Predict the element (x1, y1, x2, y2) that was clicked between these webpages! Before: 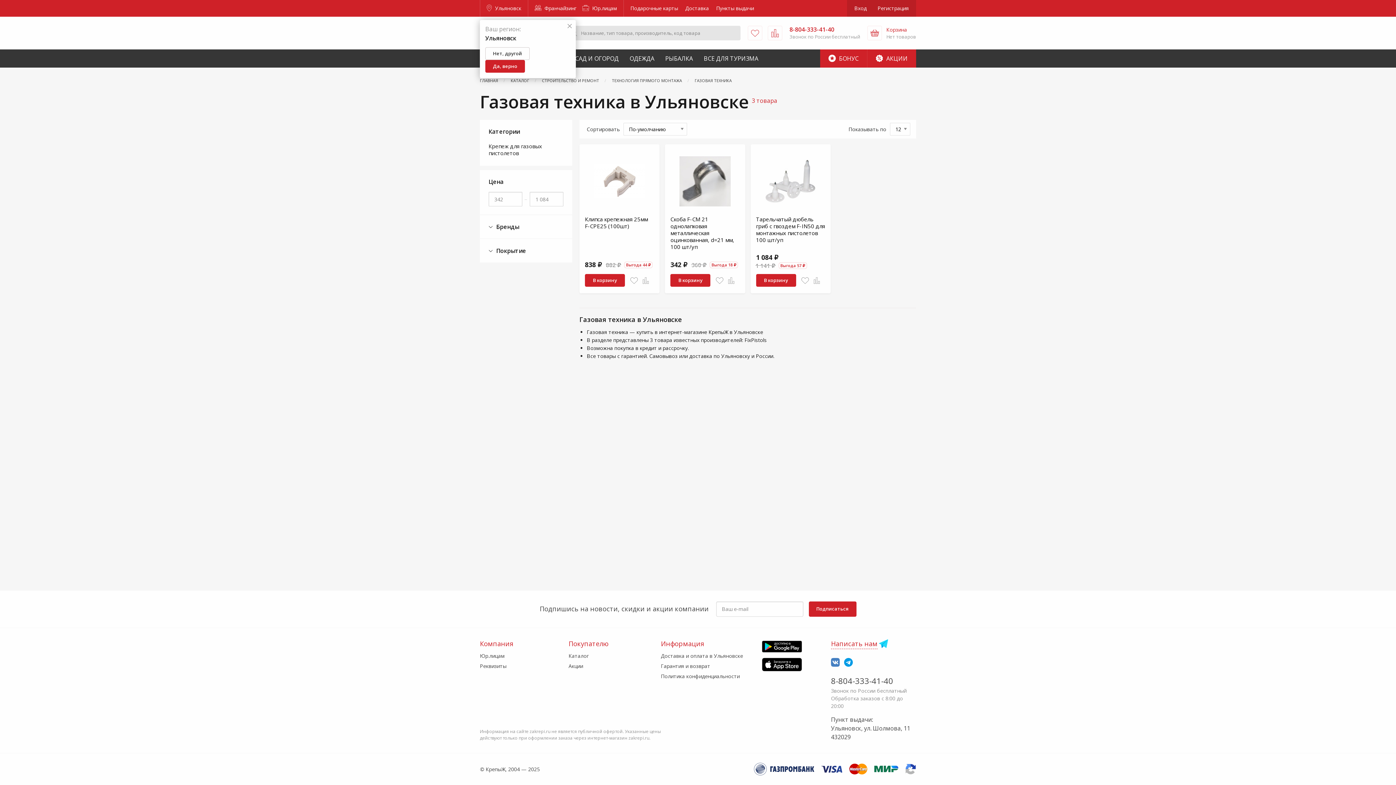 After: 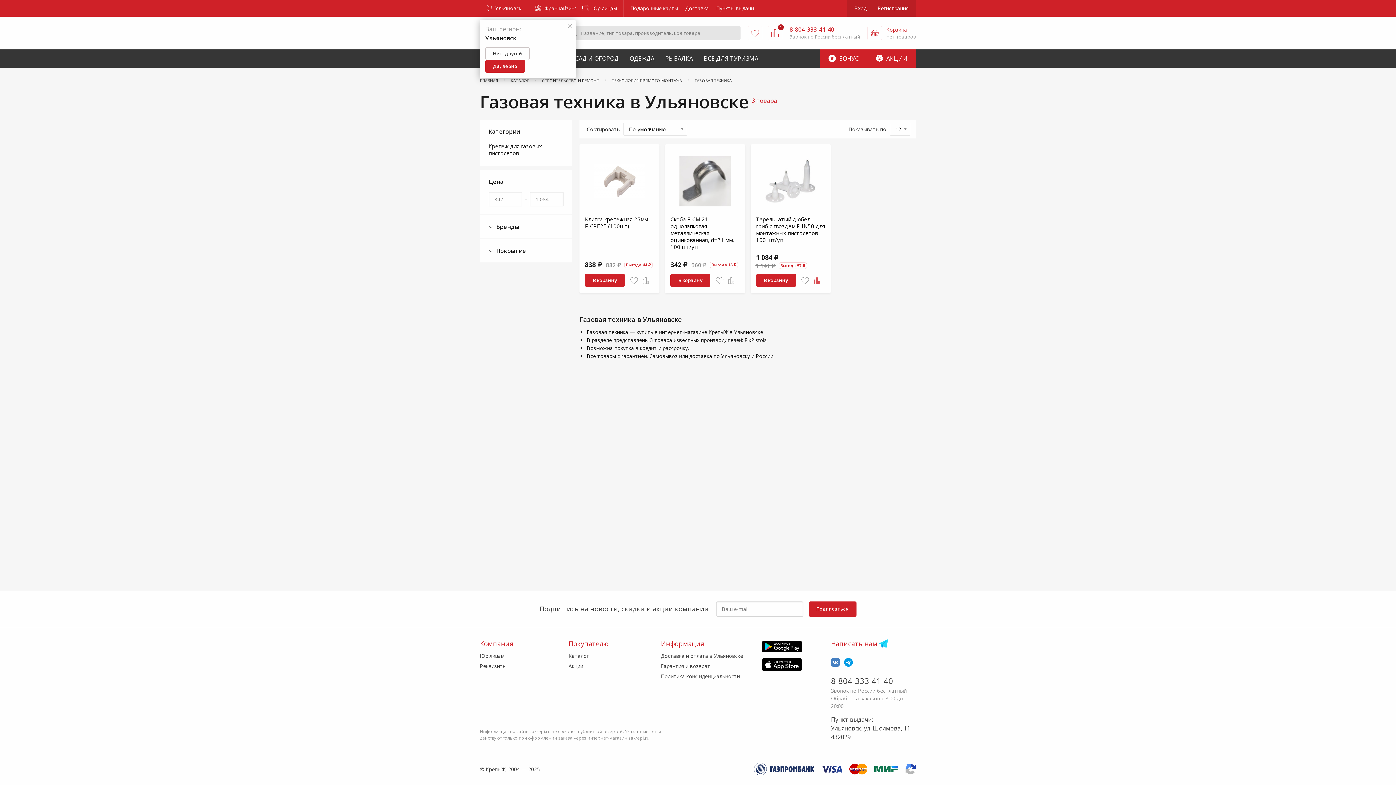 Action: bbox: (812, 276, 821, 285)